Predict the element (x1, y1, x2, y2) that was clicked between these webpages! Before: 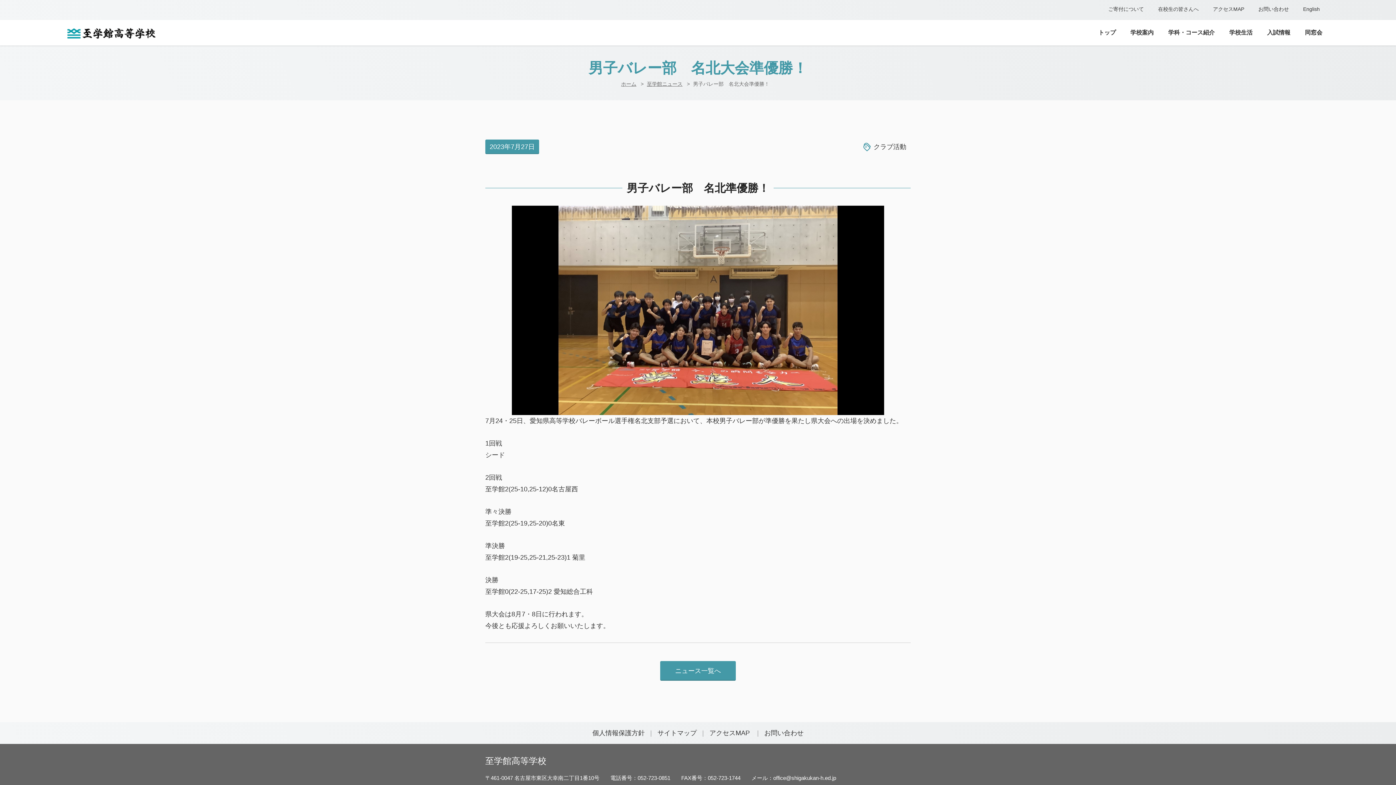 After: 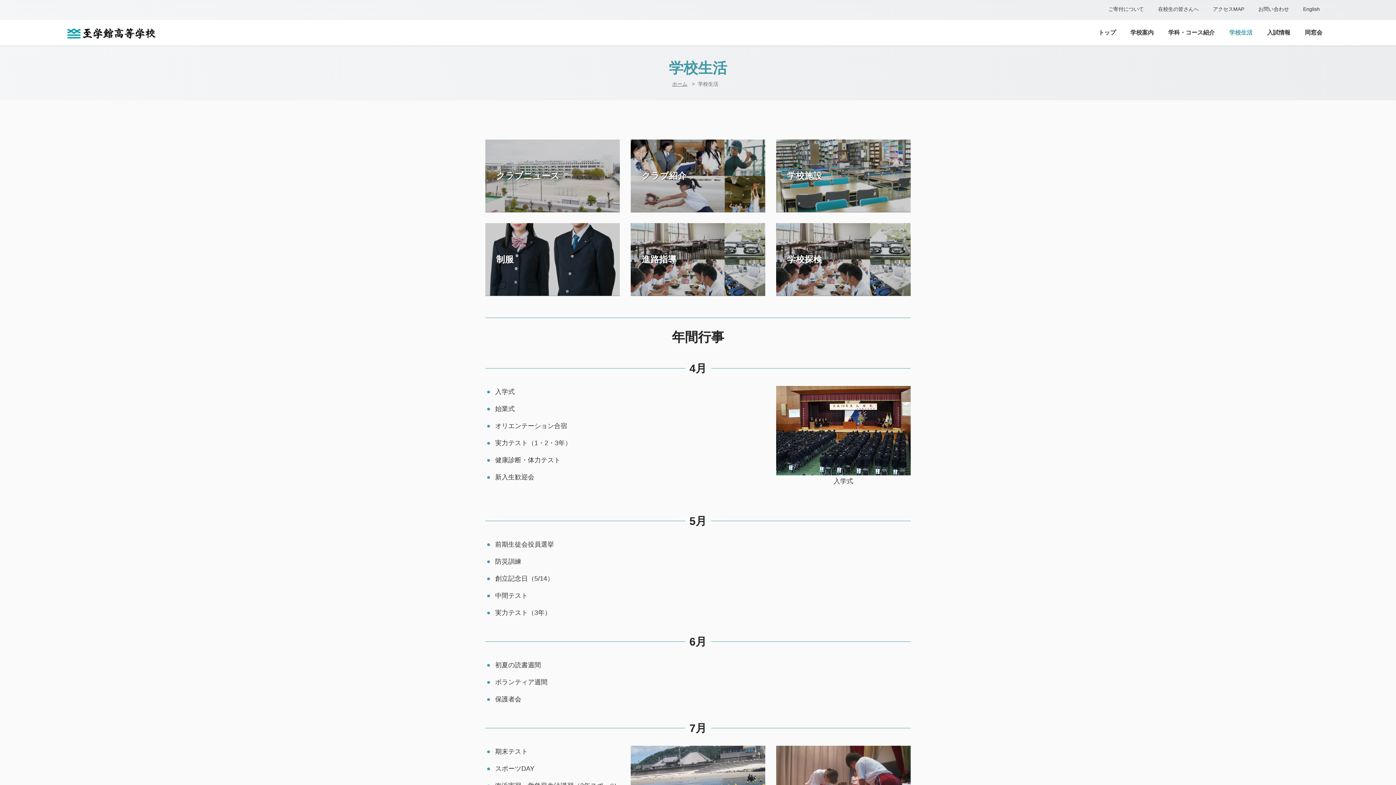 Action: label: 学校生活 bbox: (1229, 20, 1252, 45)